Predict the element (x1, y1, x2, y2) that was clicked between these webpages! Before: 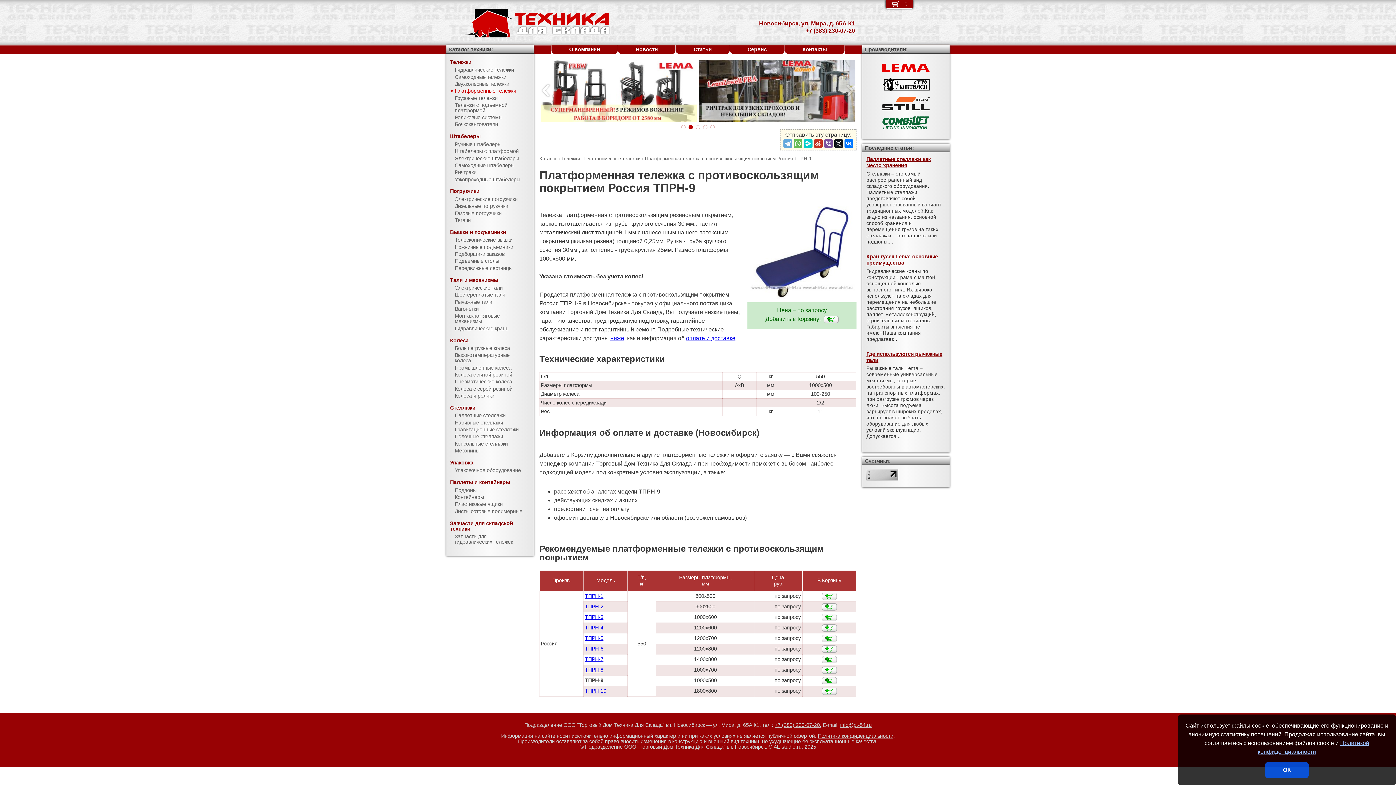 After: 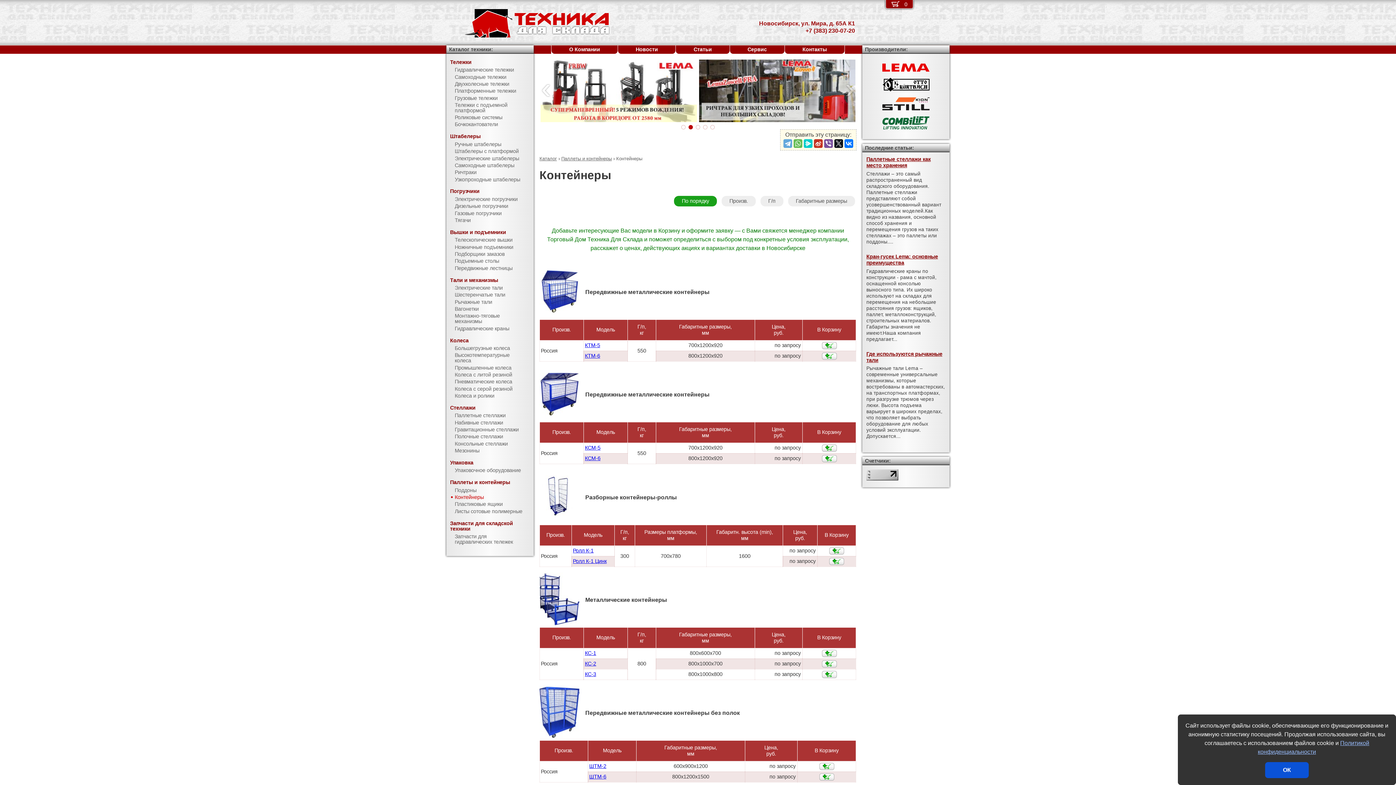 Action: bbox: (446, 494, 533, 501) label: Контейнеры